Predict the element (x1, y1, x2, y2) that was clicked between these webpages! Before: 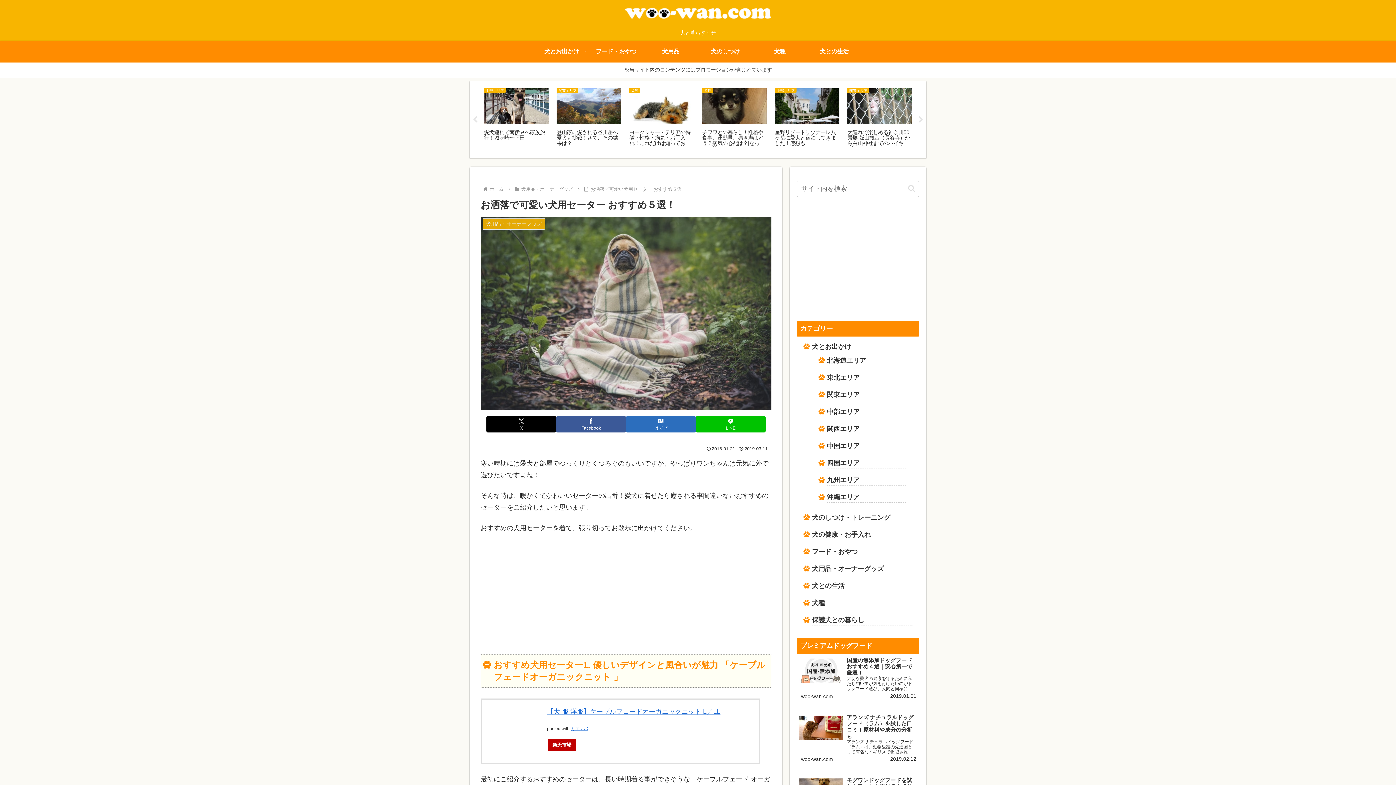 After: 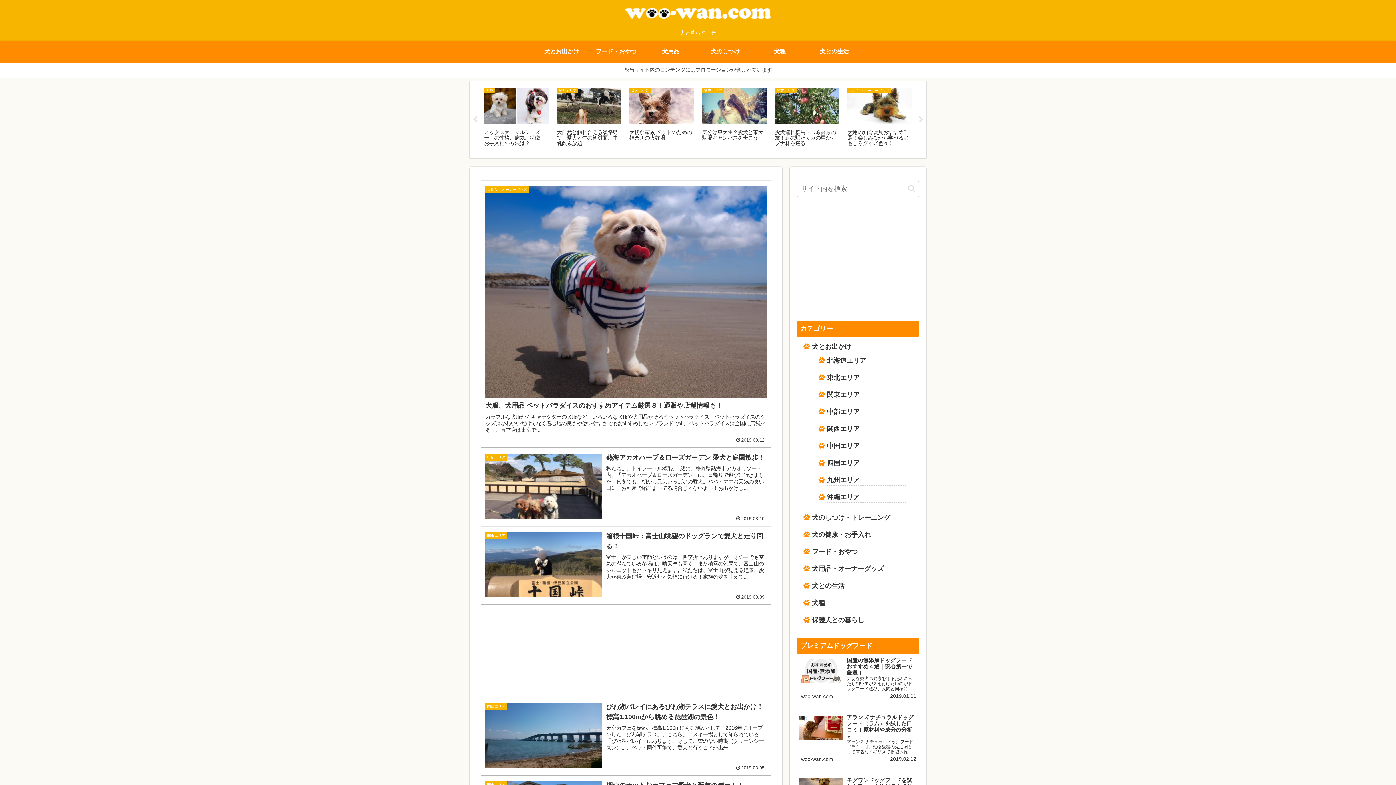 Action: bbox: (618, 3, 777, 21)